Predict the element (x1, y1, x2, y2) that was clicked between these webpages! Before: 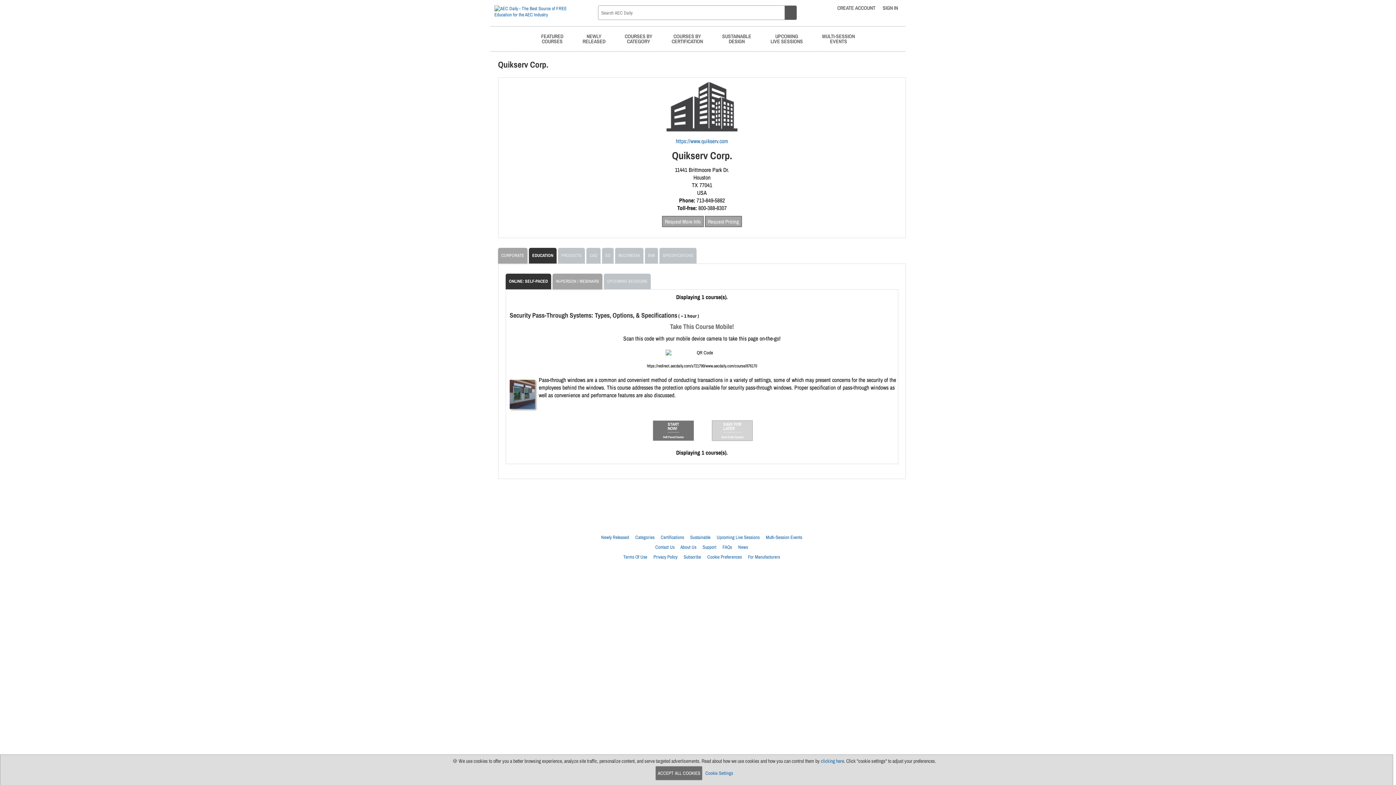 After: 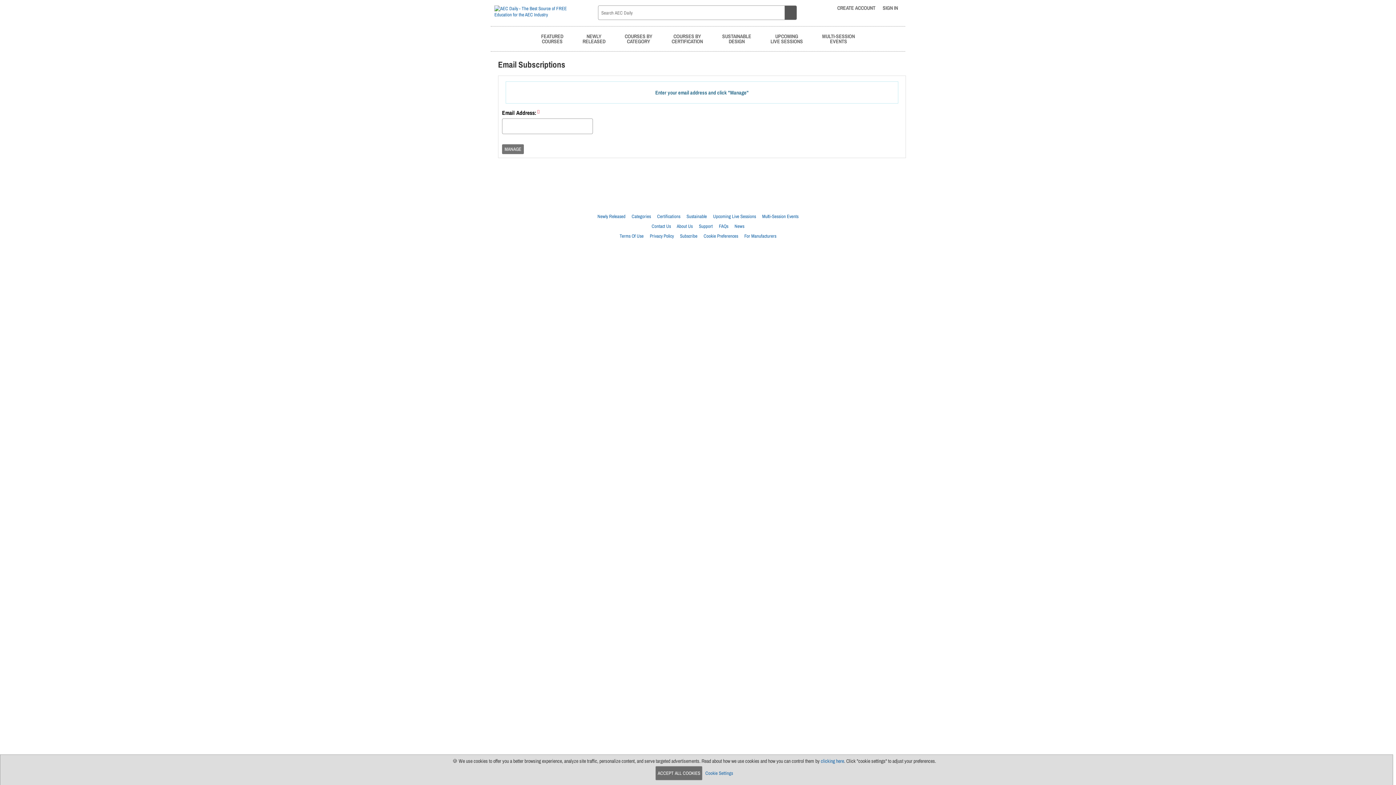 Action: label: Subscribe bbox: (683, 554, 701, 560)